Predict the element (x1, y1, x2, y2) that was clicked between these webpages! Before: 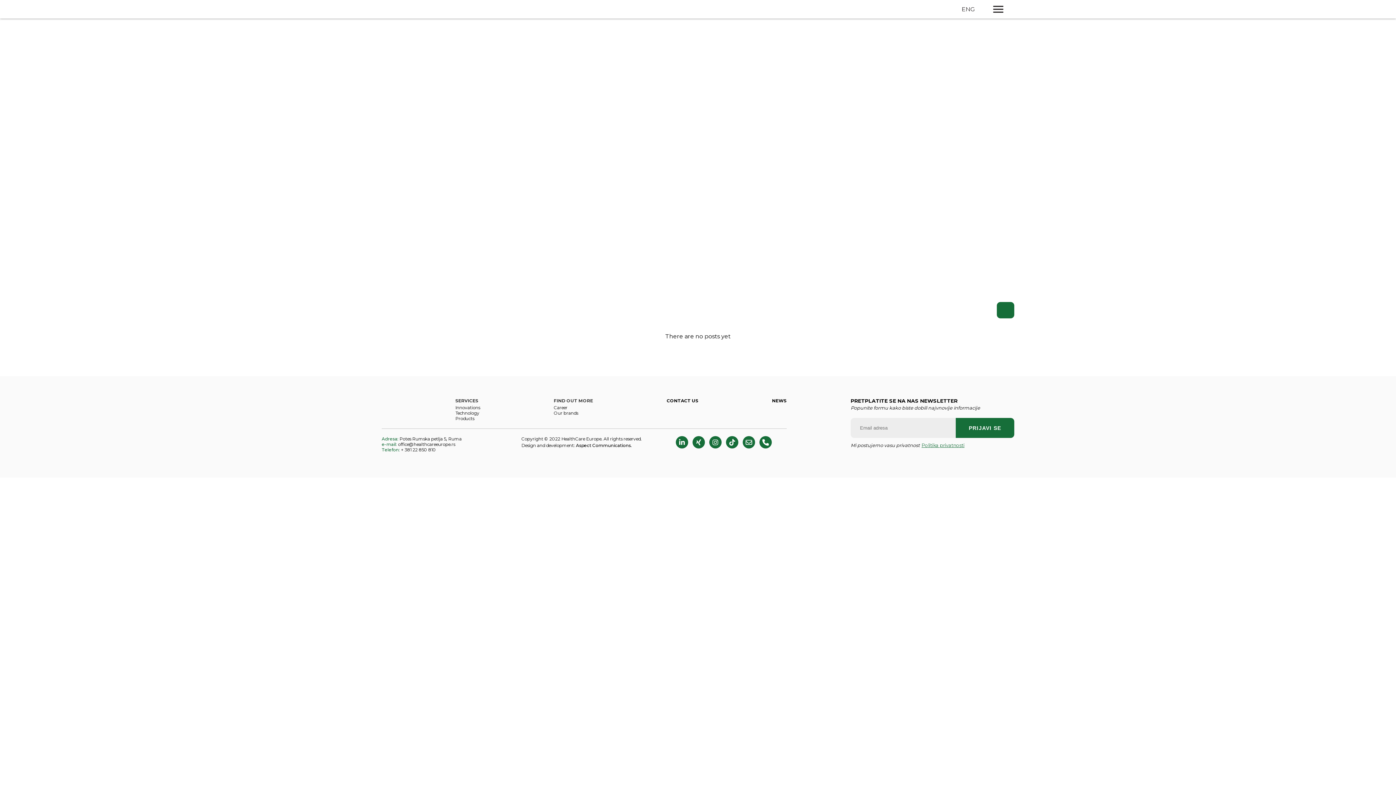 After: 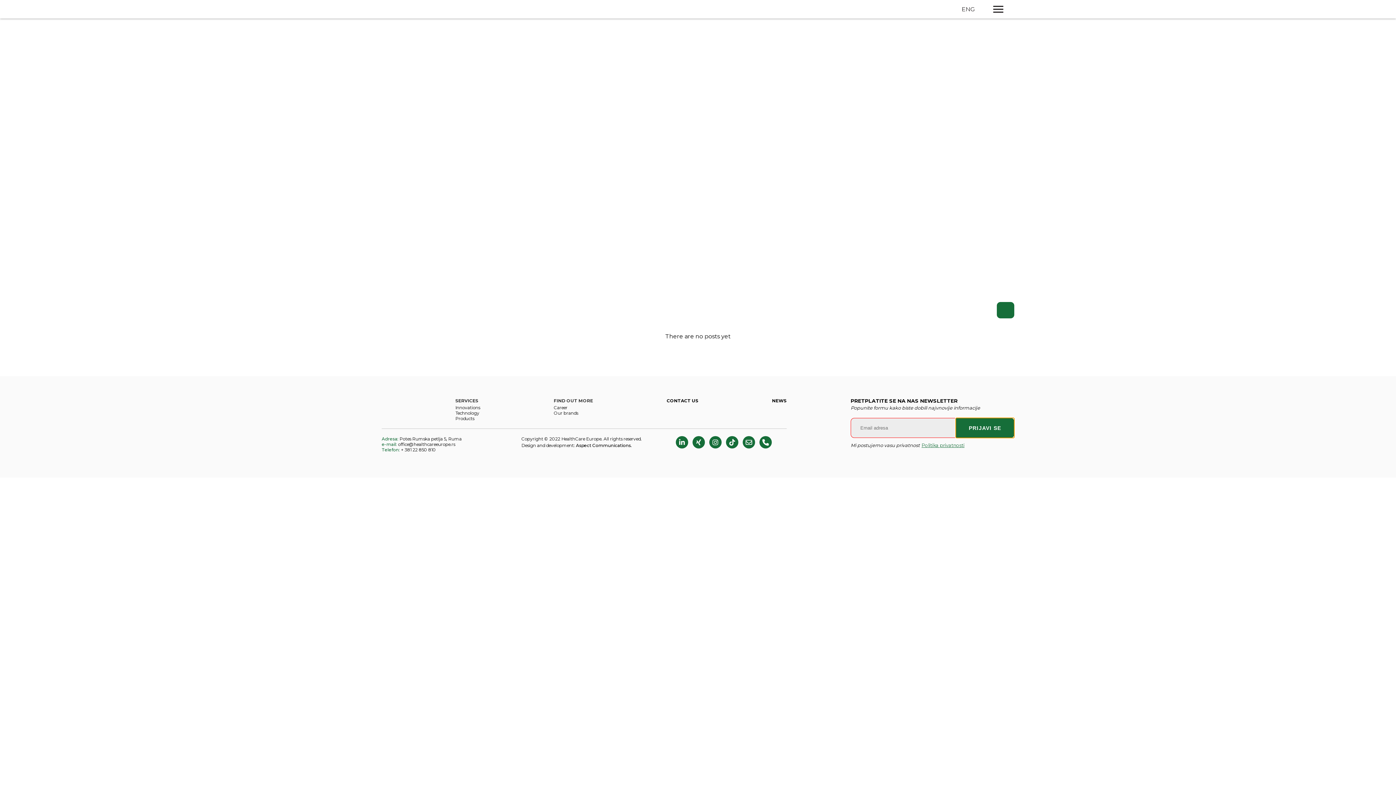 Action: label: PRIJAVI SE bbox: (956, 418, 1014, 438)